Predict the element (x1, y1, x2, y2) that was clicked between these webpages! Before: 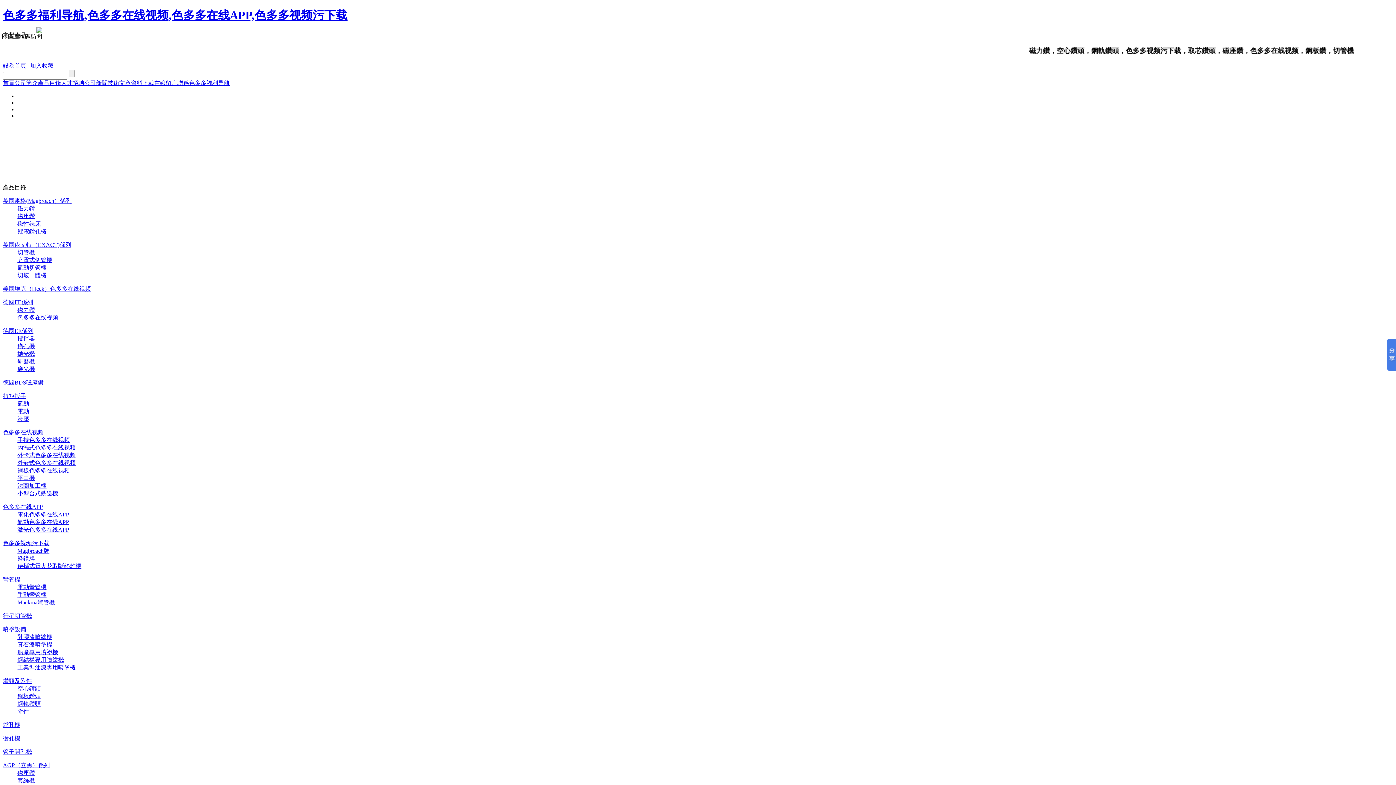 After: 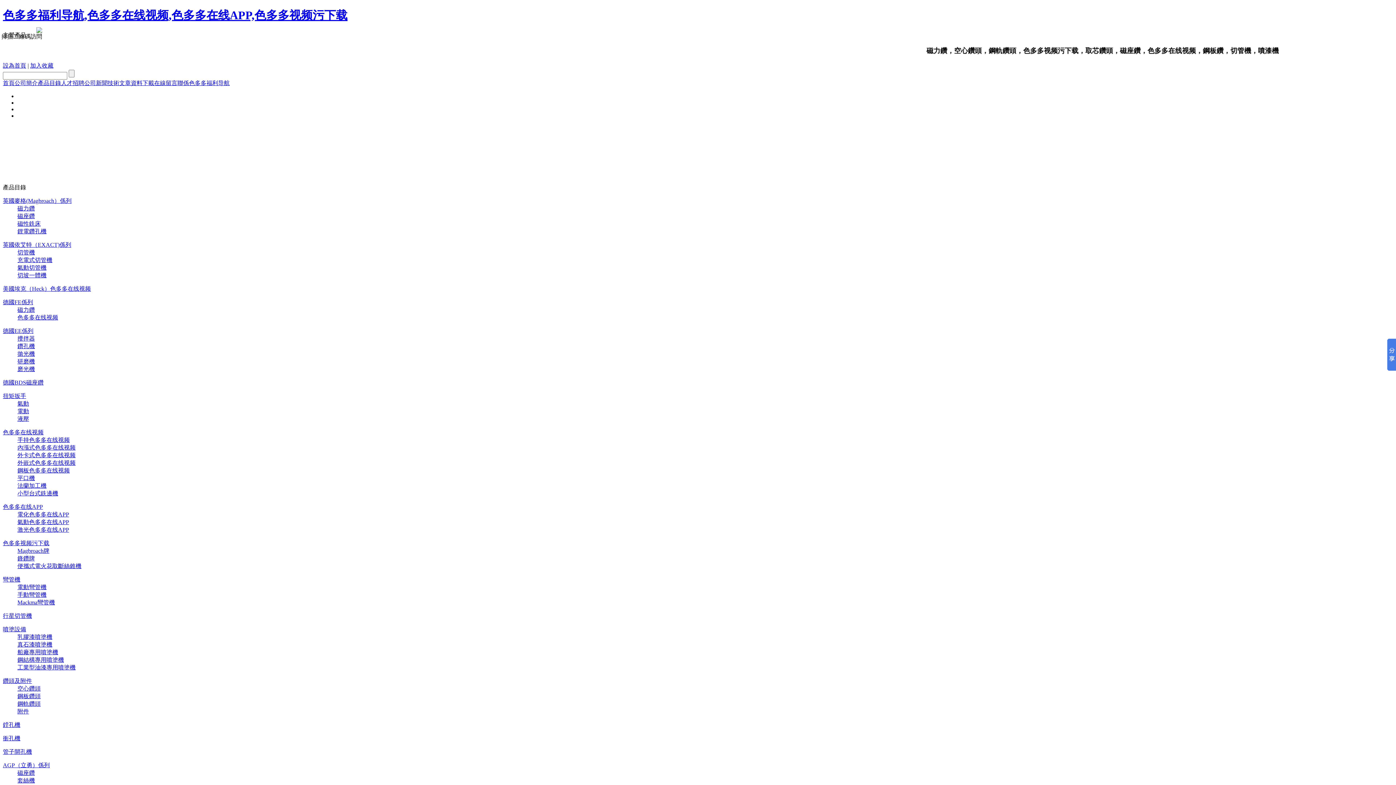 Action: label: 電動 bbox: (17, 408, 29, 414)